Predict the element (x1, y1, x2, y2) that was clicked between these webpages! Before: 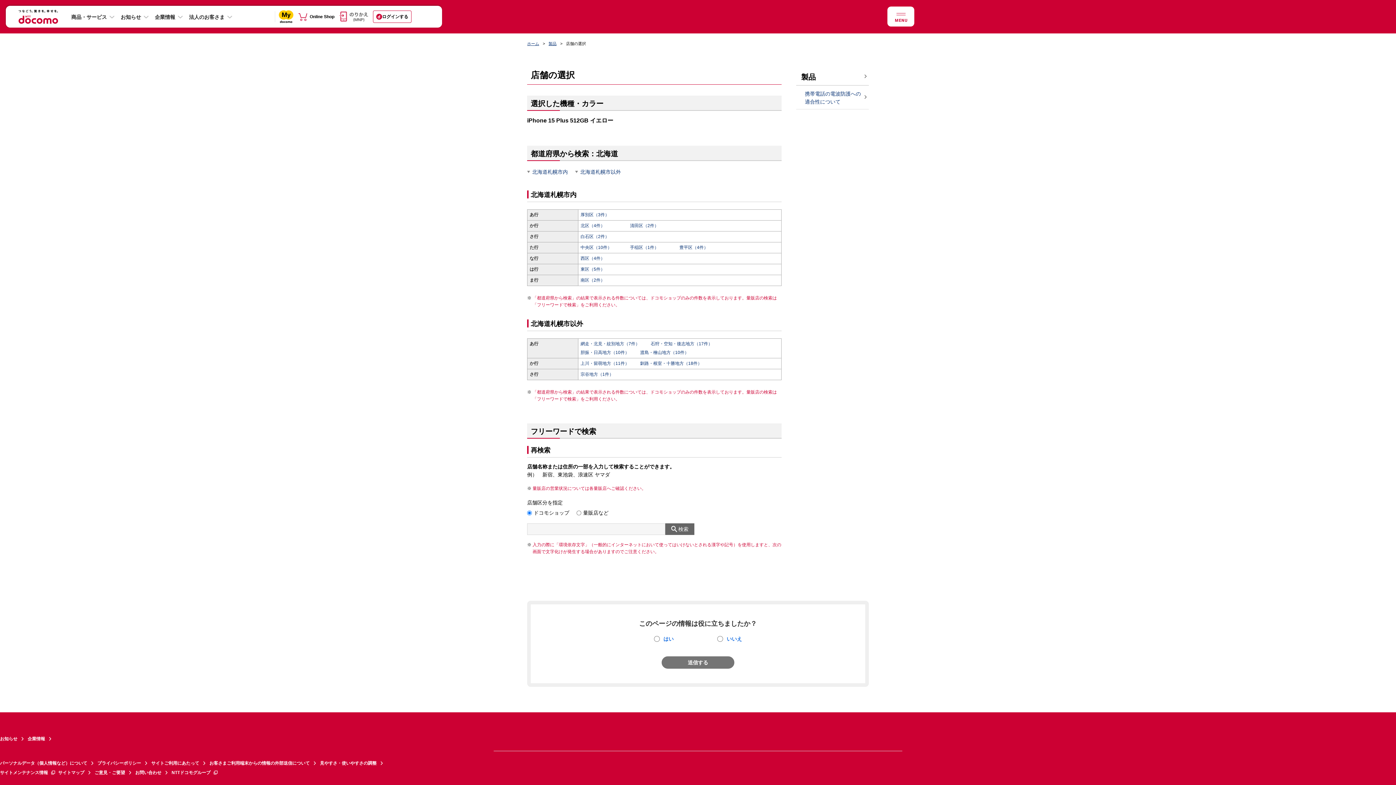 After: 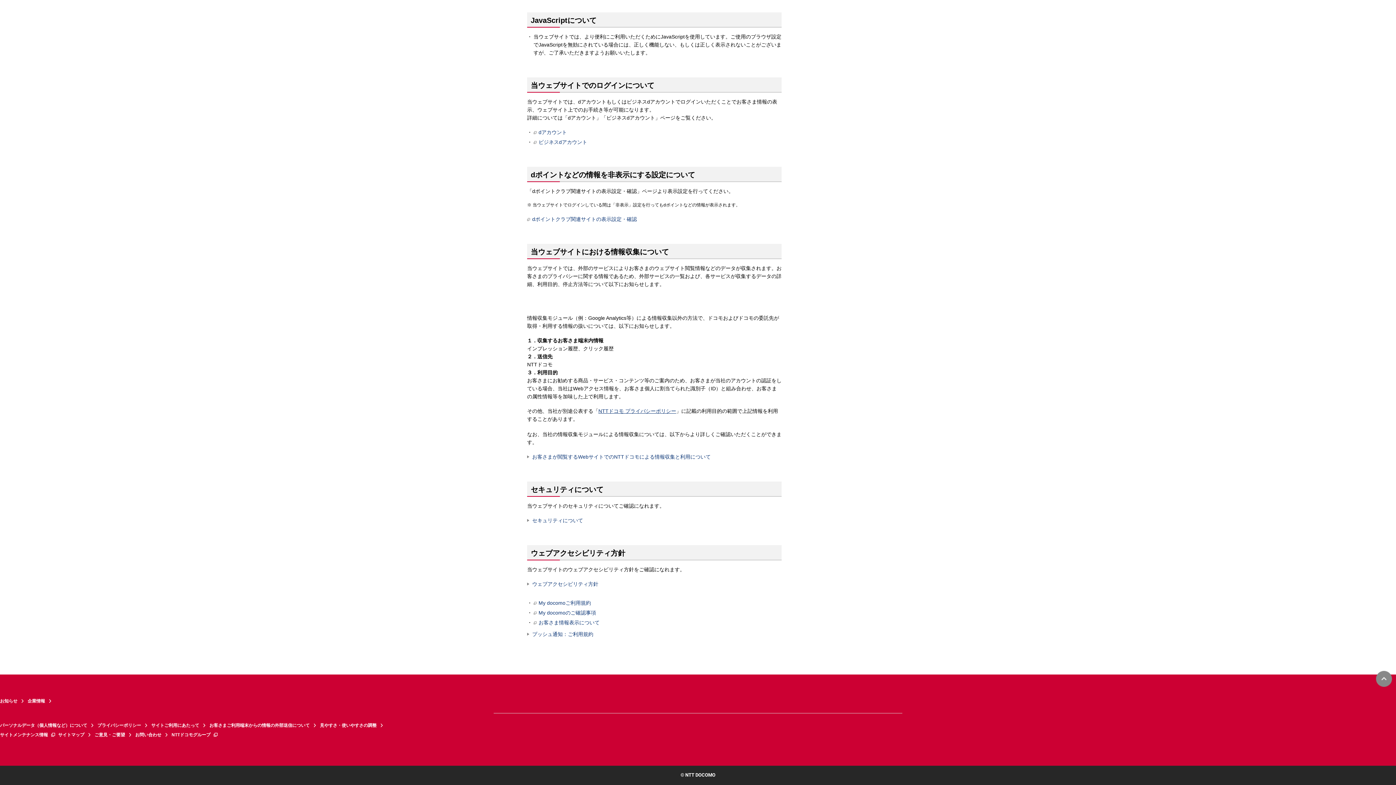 Action: bbox: (209, 759, 320, 768) label: お客さまご利用端末からの情報の外部送信について